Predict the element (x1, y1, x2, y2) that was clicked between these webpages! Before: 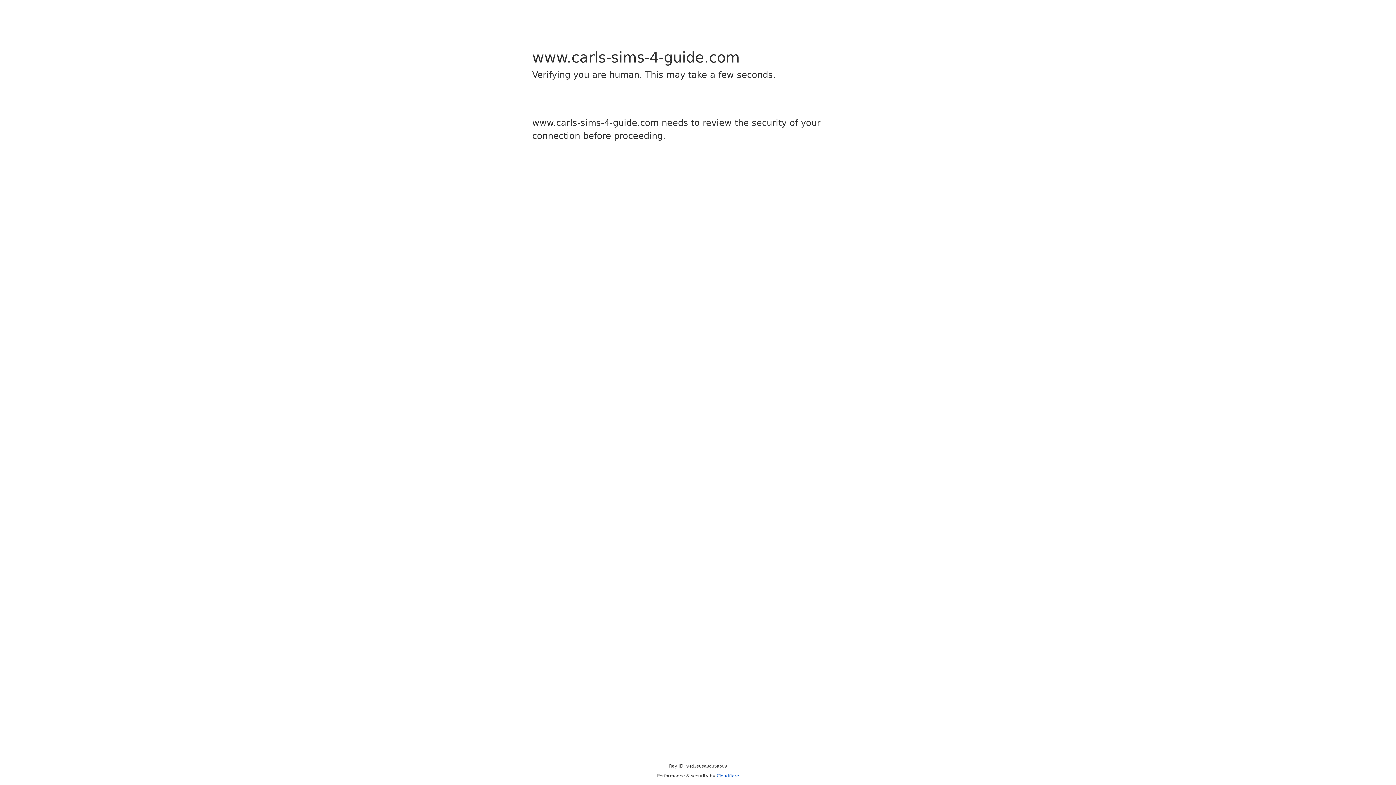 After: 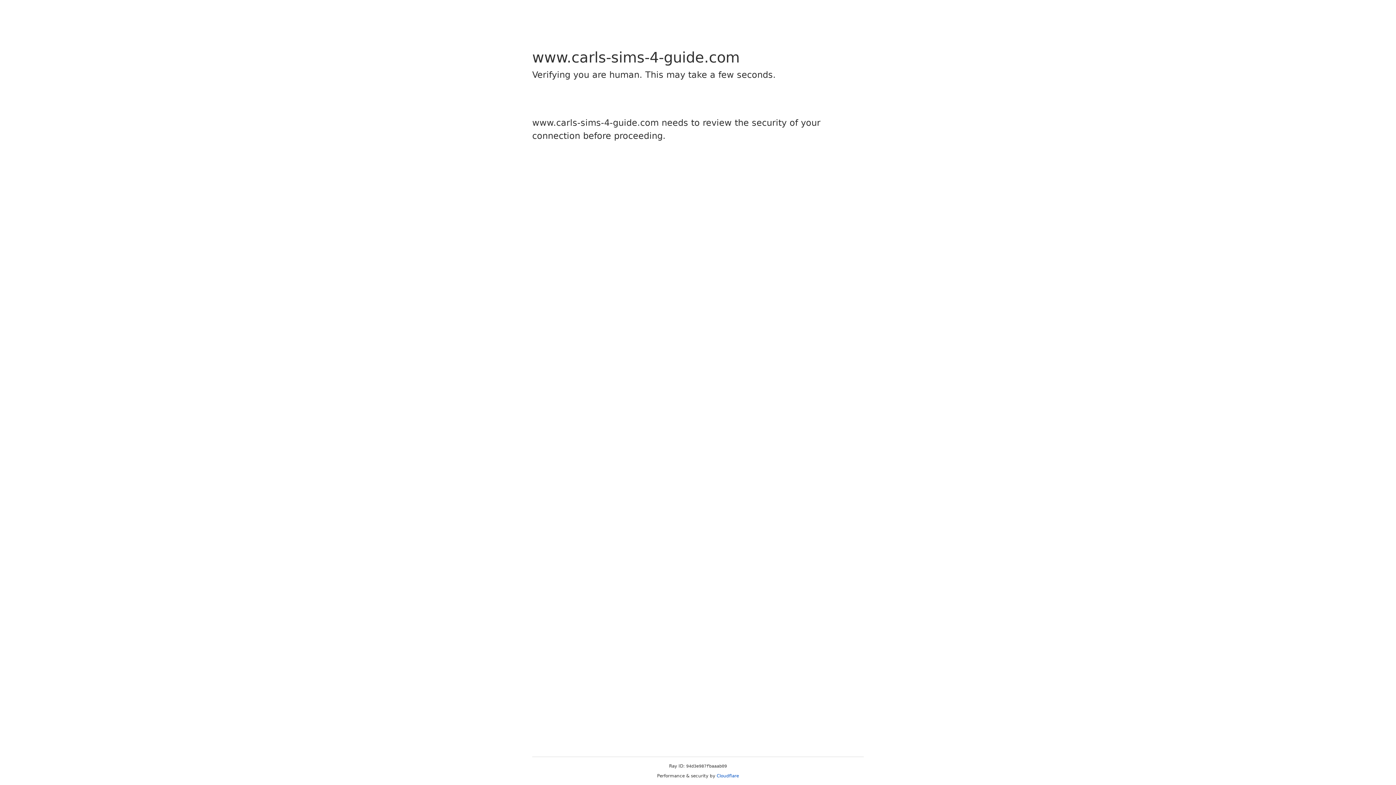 Action: label: Cloudflare bbox: (716, 773, 739, 778)